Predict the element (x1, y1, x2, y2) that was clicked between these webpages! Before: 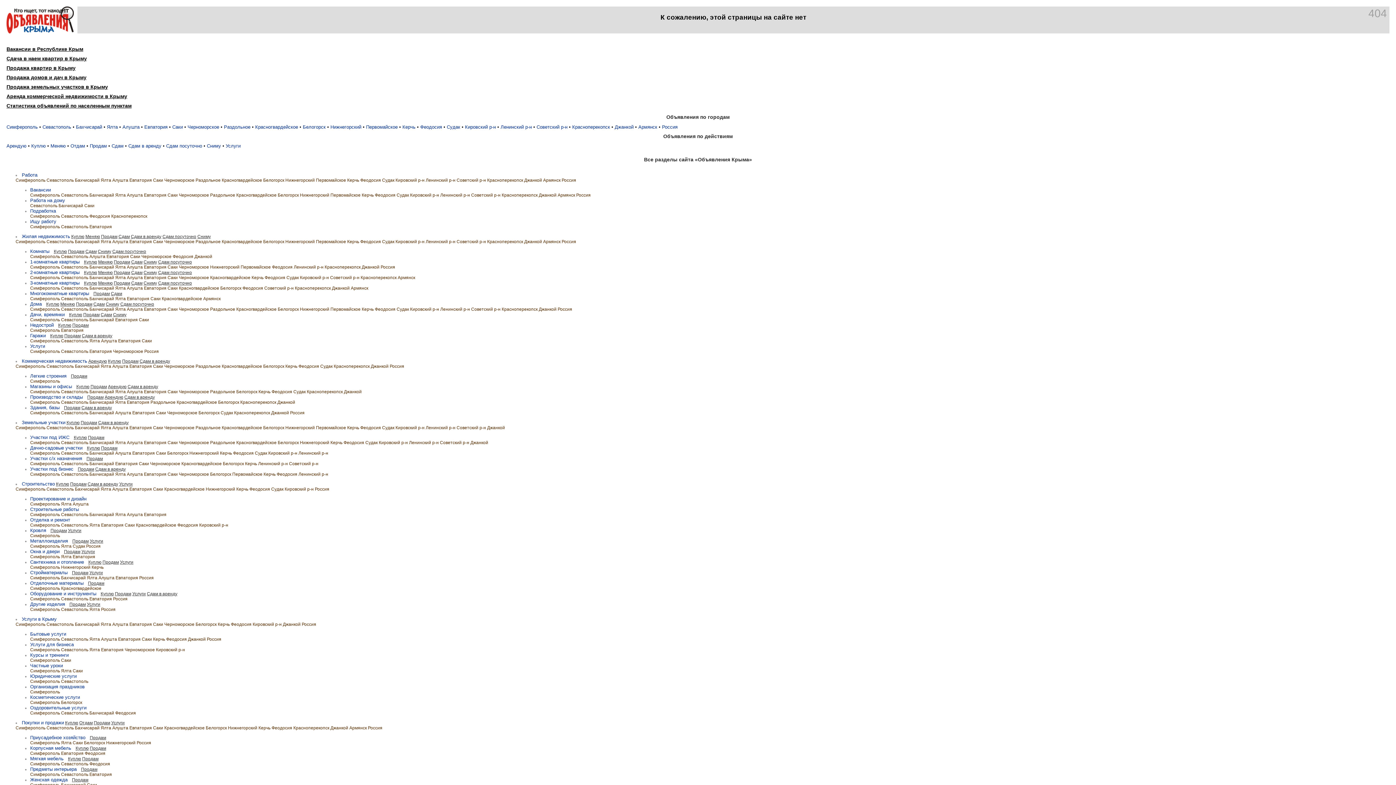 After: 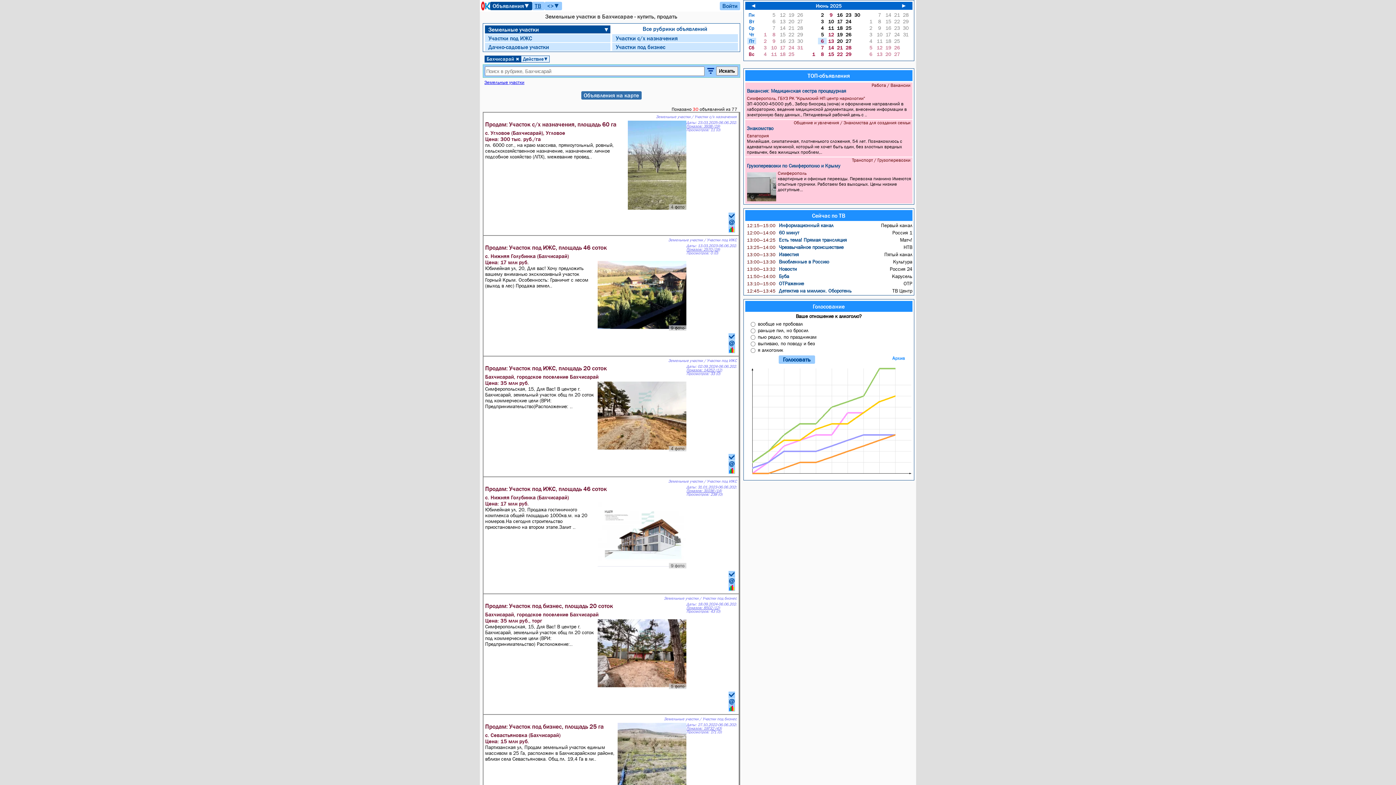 Action: label: Бахчисарай bbox: (74, 425, 99, 430)